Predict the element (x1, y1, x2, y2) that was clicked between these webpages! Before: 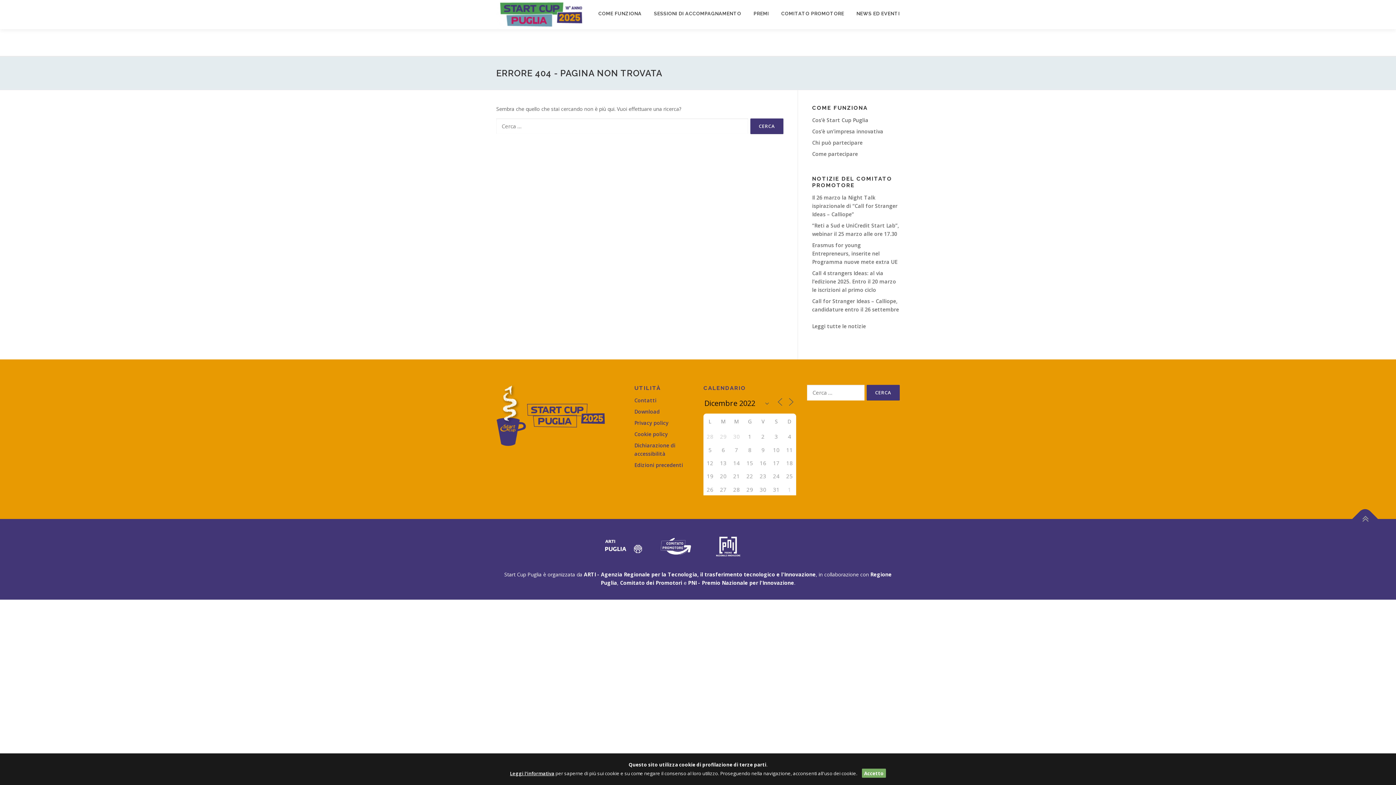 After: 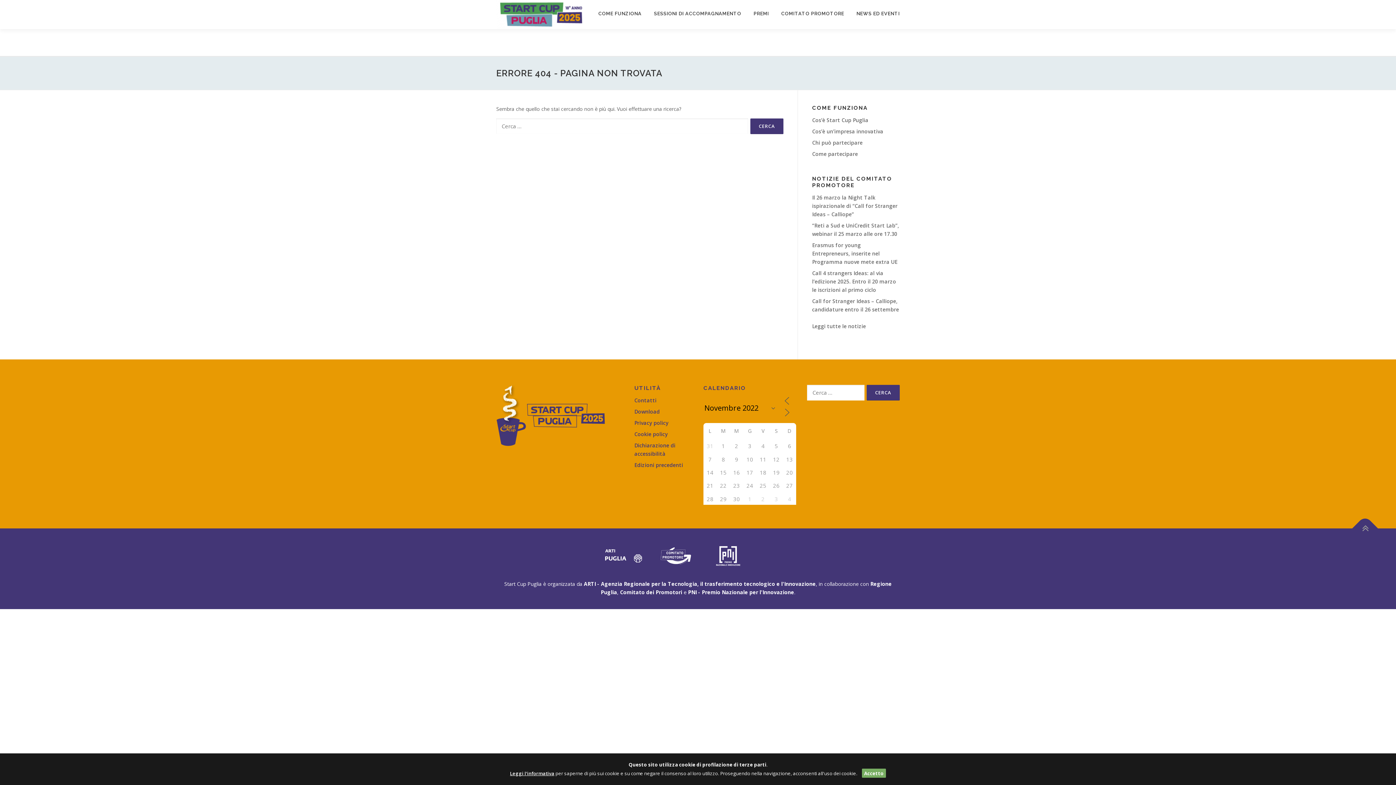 Action: bbox: (775, 397, 784, 406)